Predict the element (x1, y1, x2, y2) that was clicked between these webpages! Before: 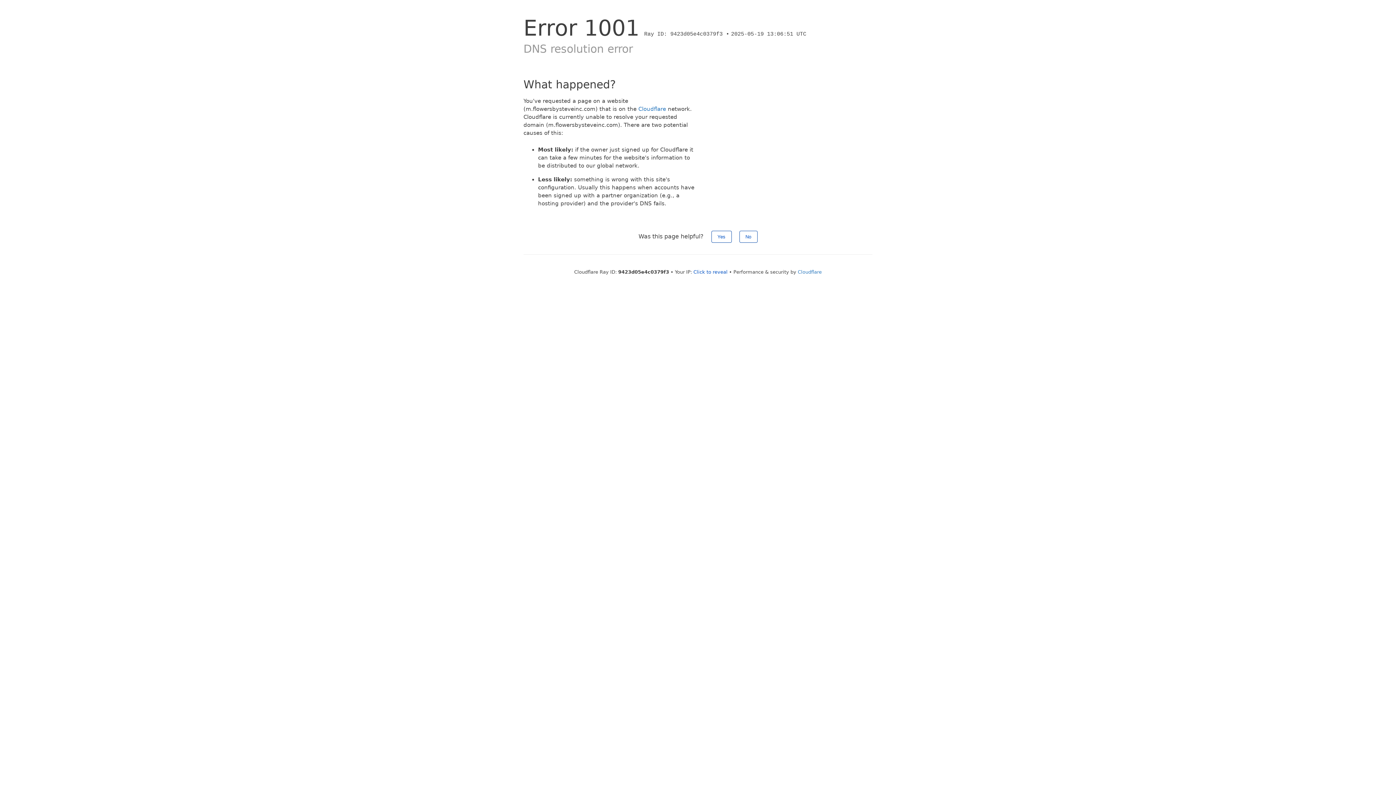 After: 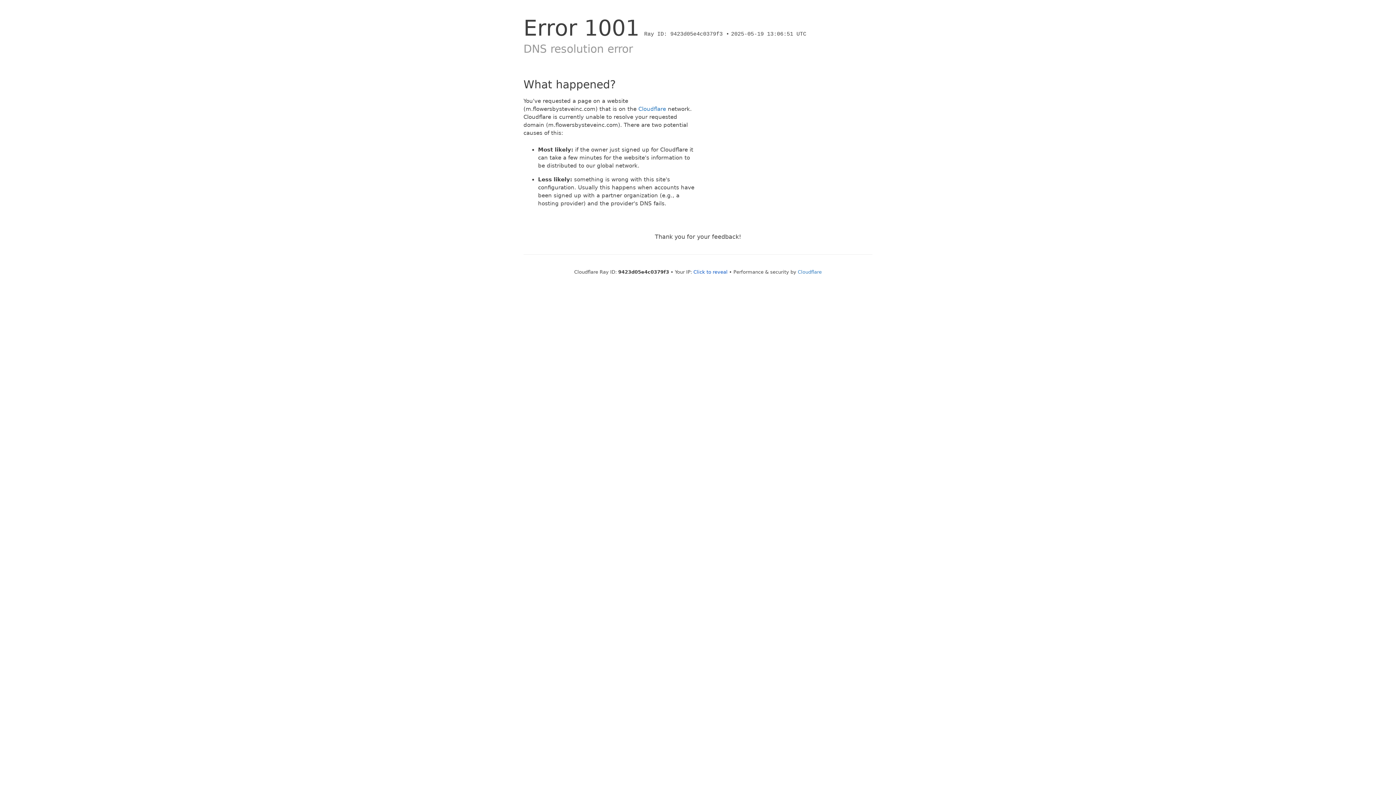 Action: label: No bbox: (739, 230, 757, 242)